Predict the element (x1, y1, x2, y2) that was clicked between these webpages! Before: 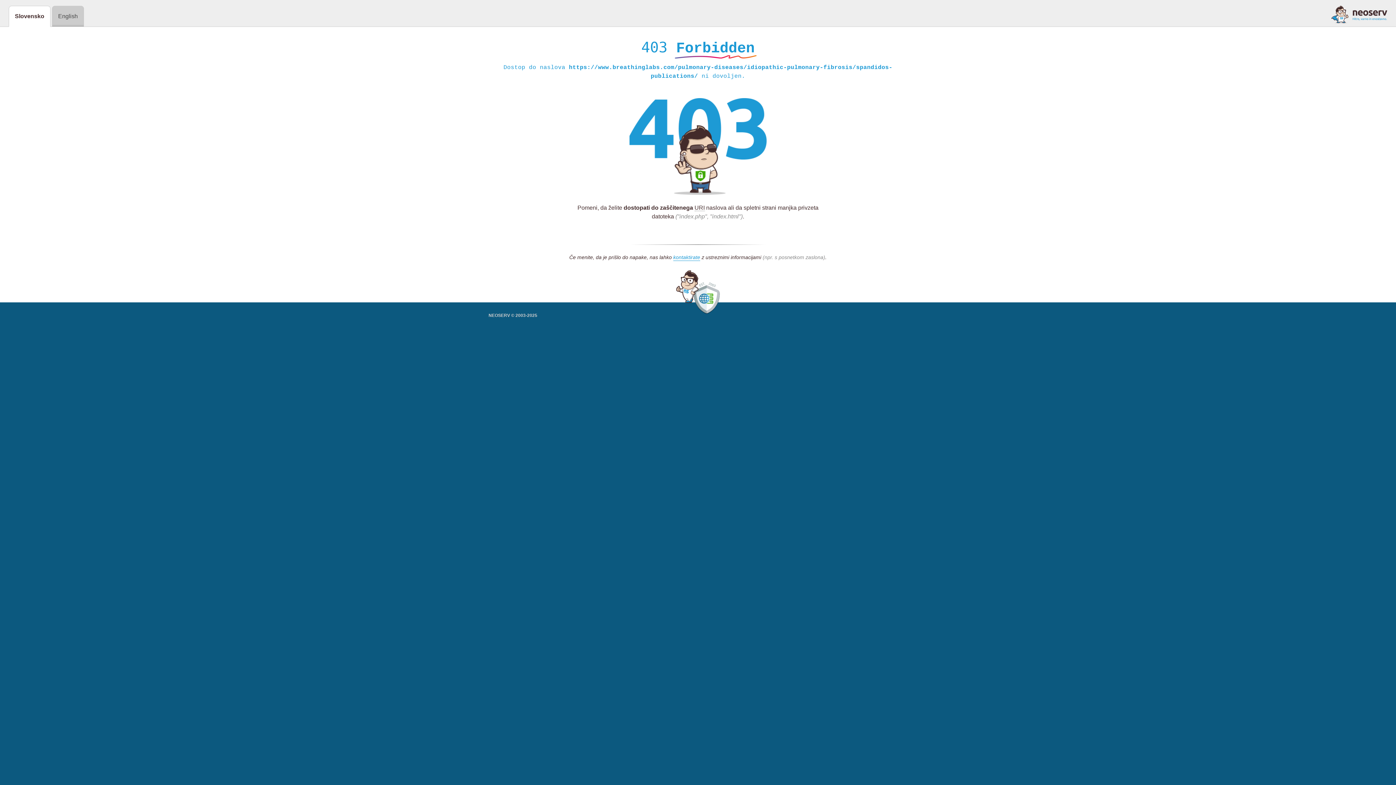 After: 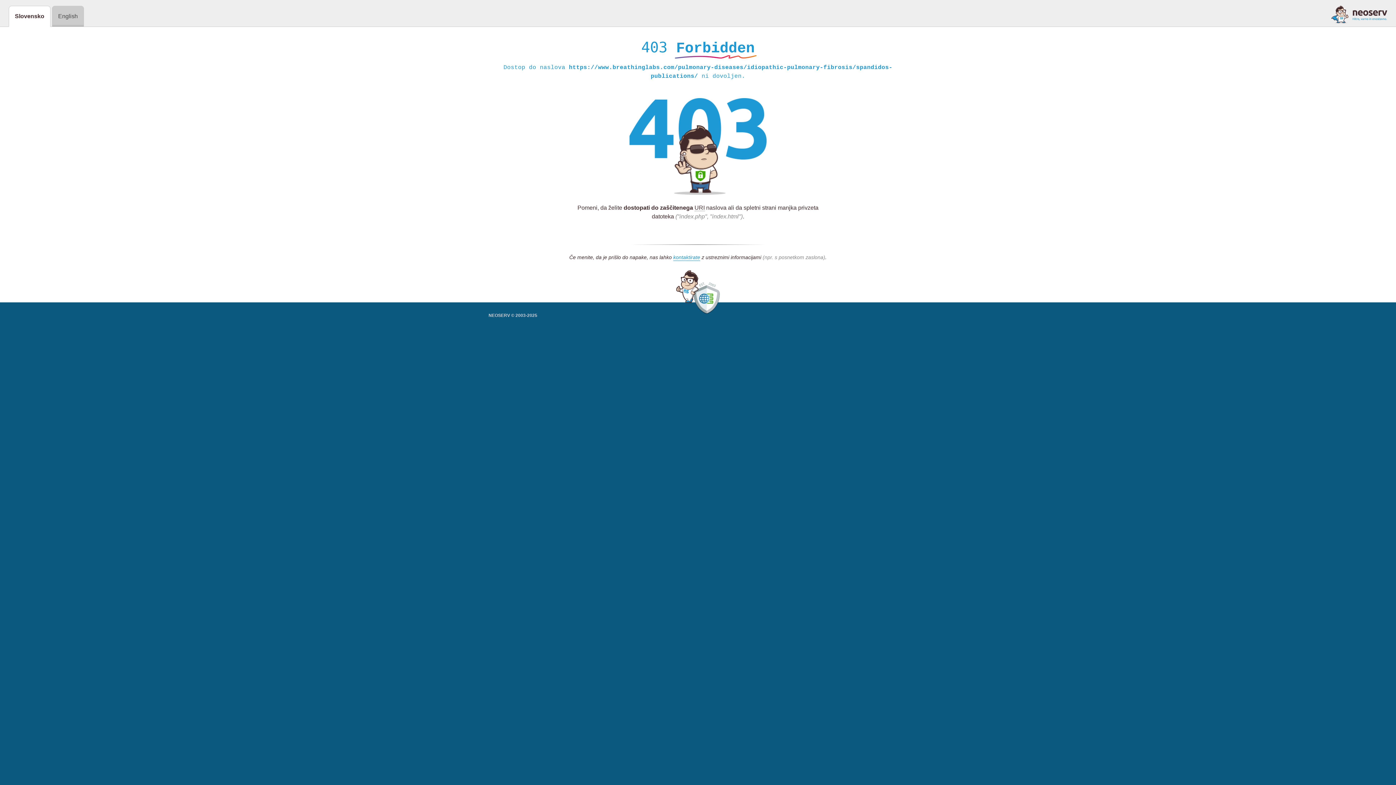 Action: bbox: (1331, 5, 1387, 23)